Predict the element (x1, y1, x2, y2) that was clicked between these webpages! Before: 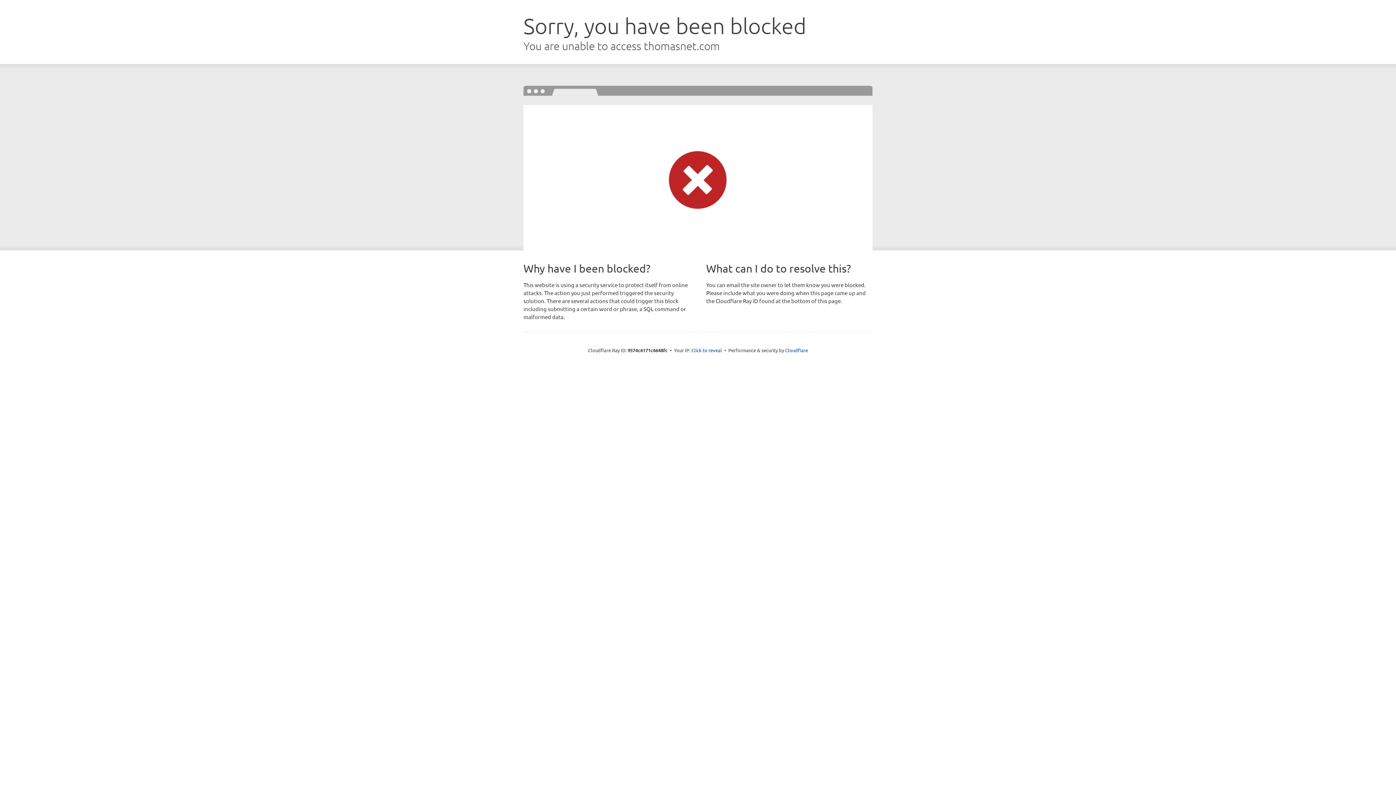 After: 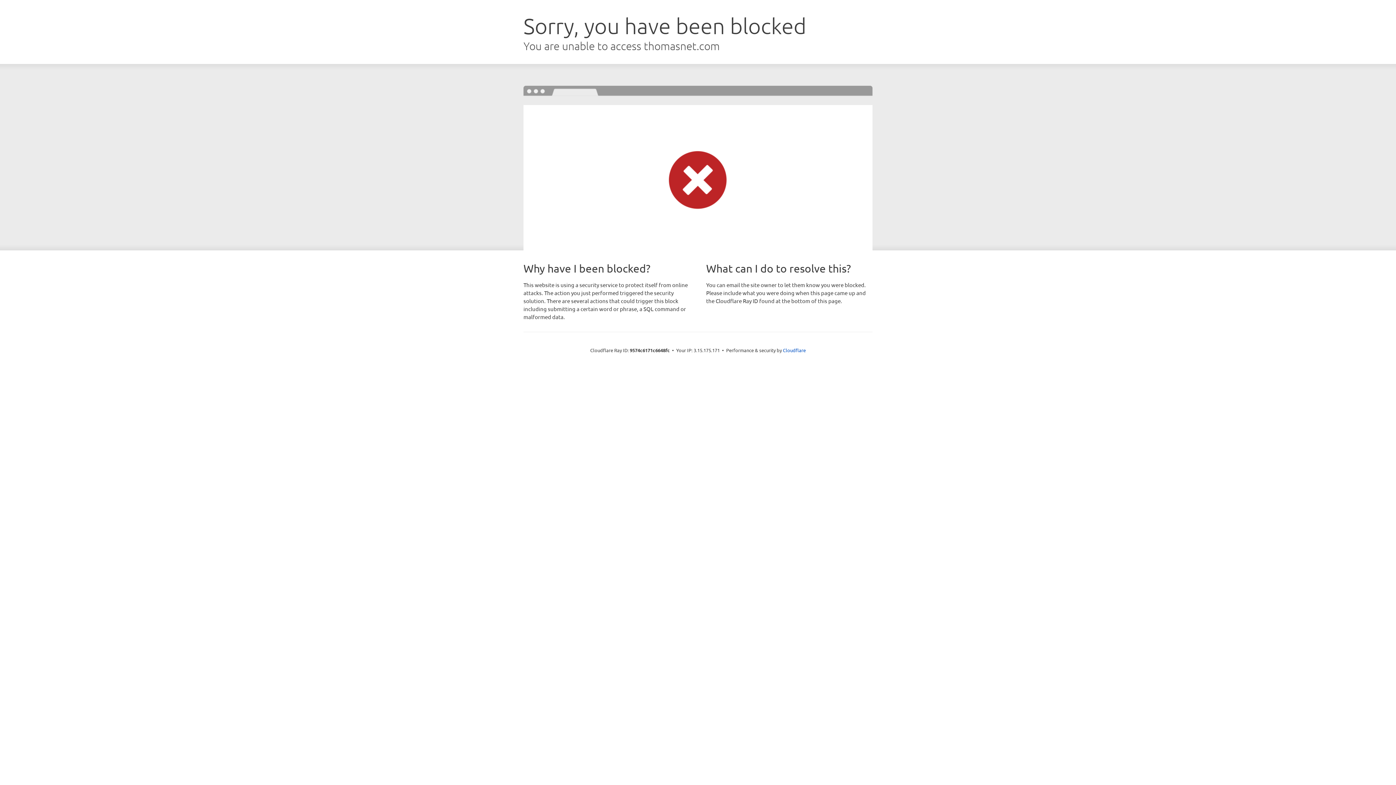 Action: bbox: (691, 346, 722, 353) label: Click to reveal